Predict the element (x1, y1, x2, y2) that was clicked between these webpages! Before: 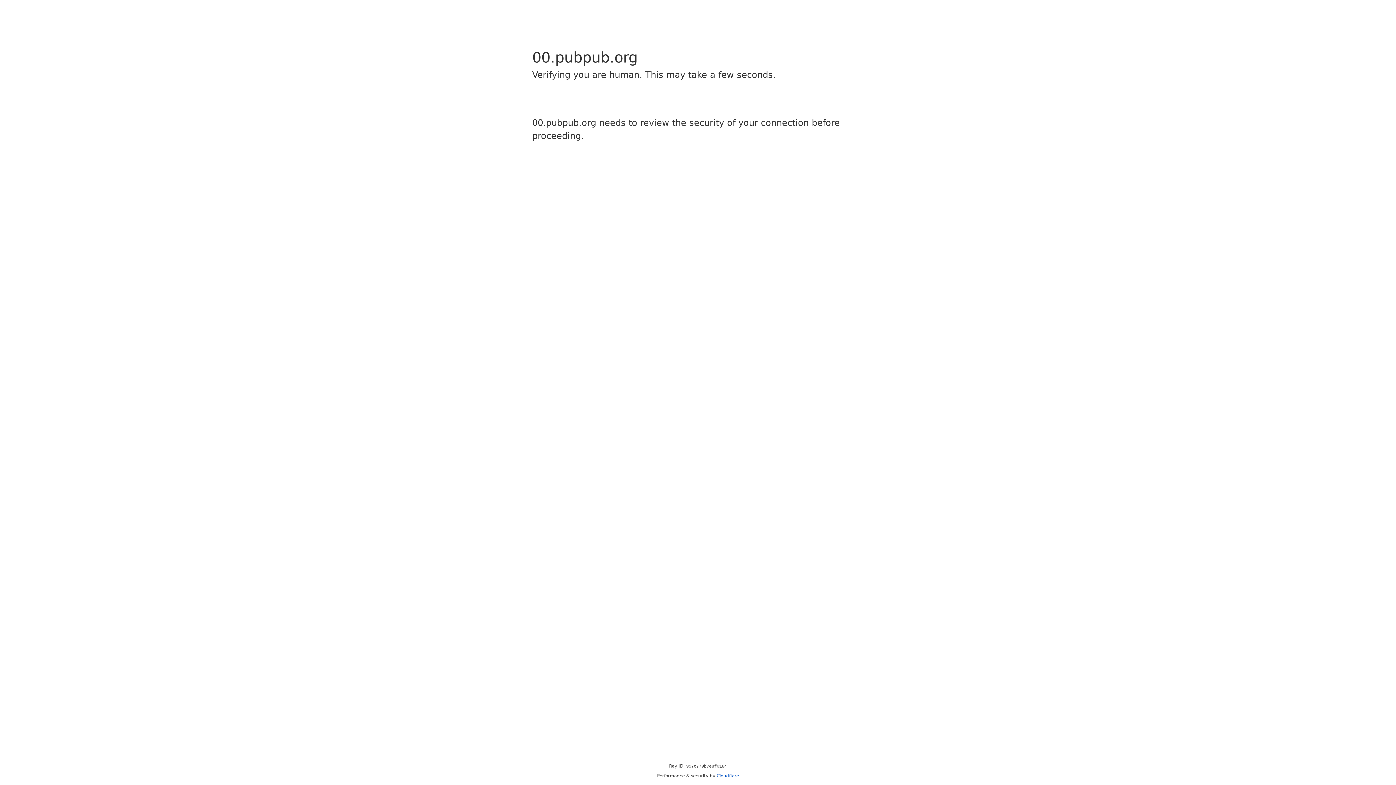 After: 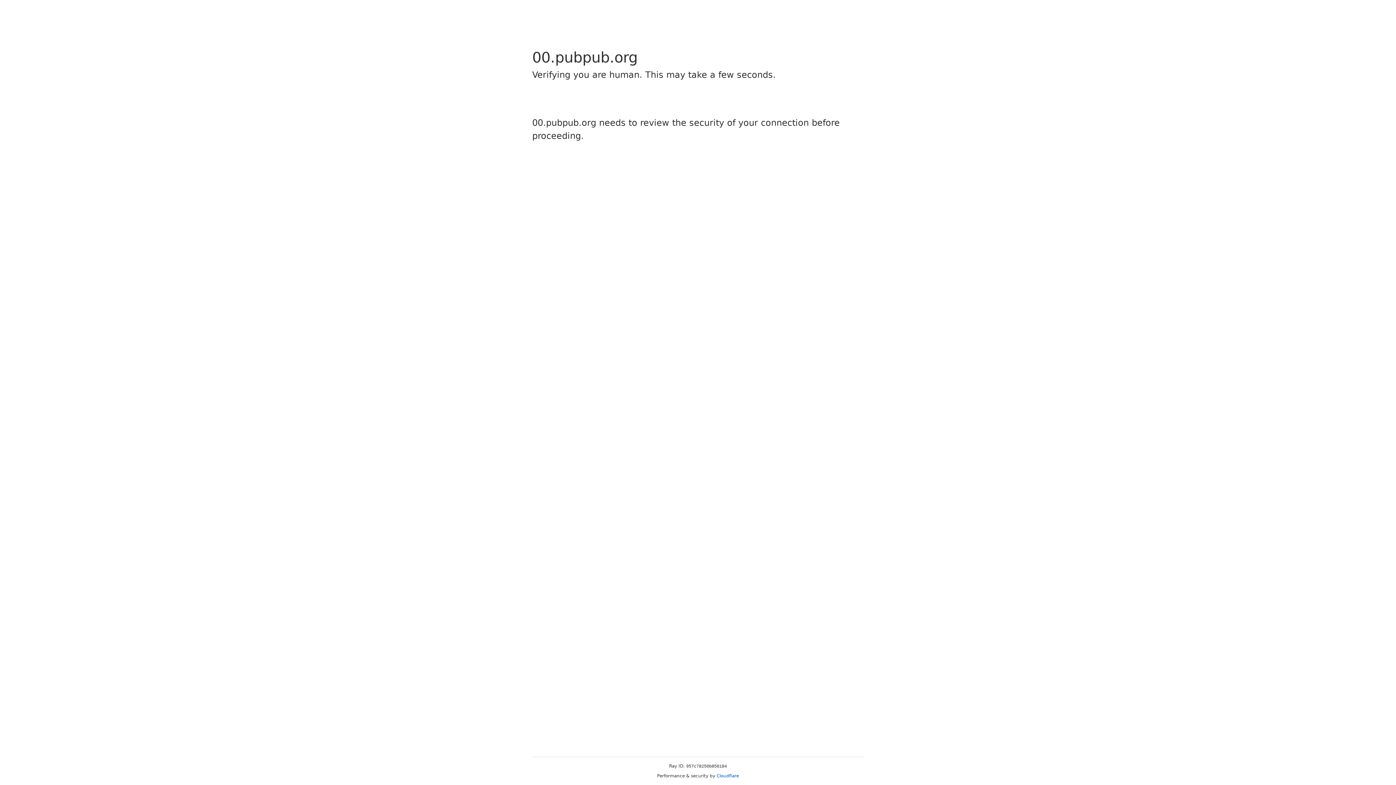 Action: label: Cloudflare bbox: (716, 773, 739, 778)